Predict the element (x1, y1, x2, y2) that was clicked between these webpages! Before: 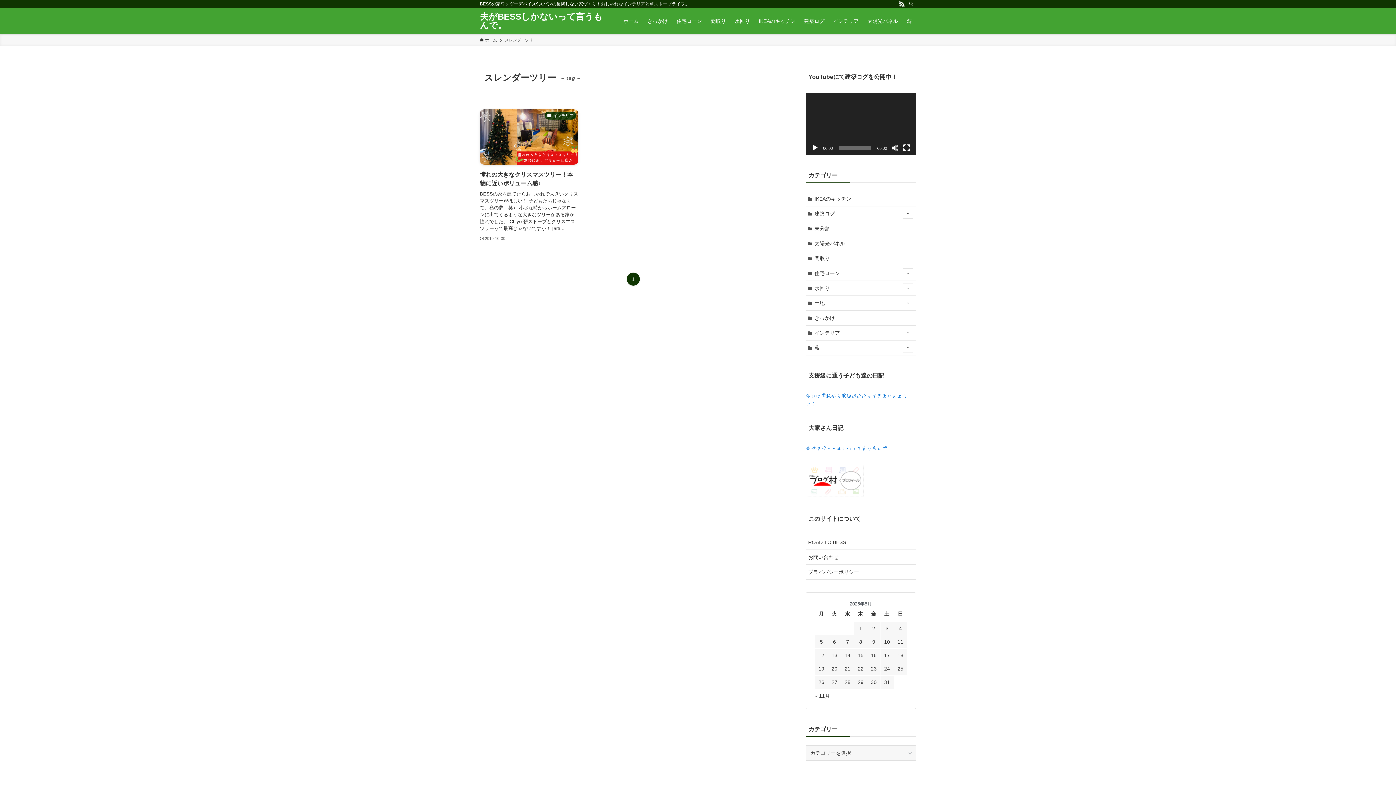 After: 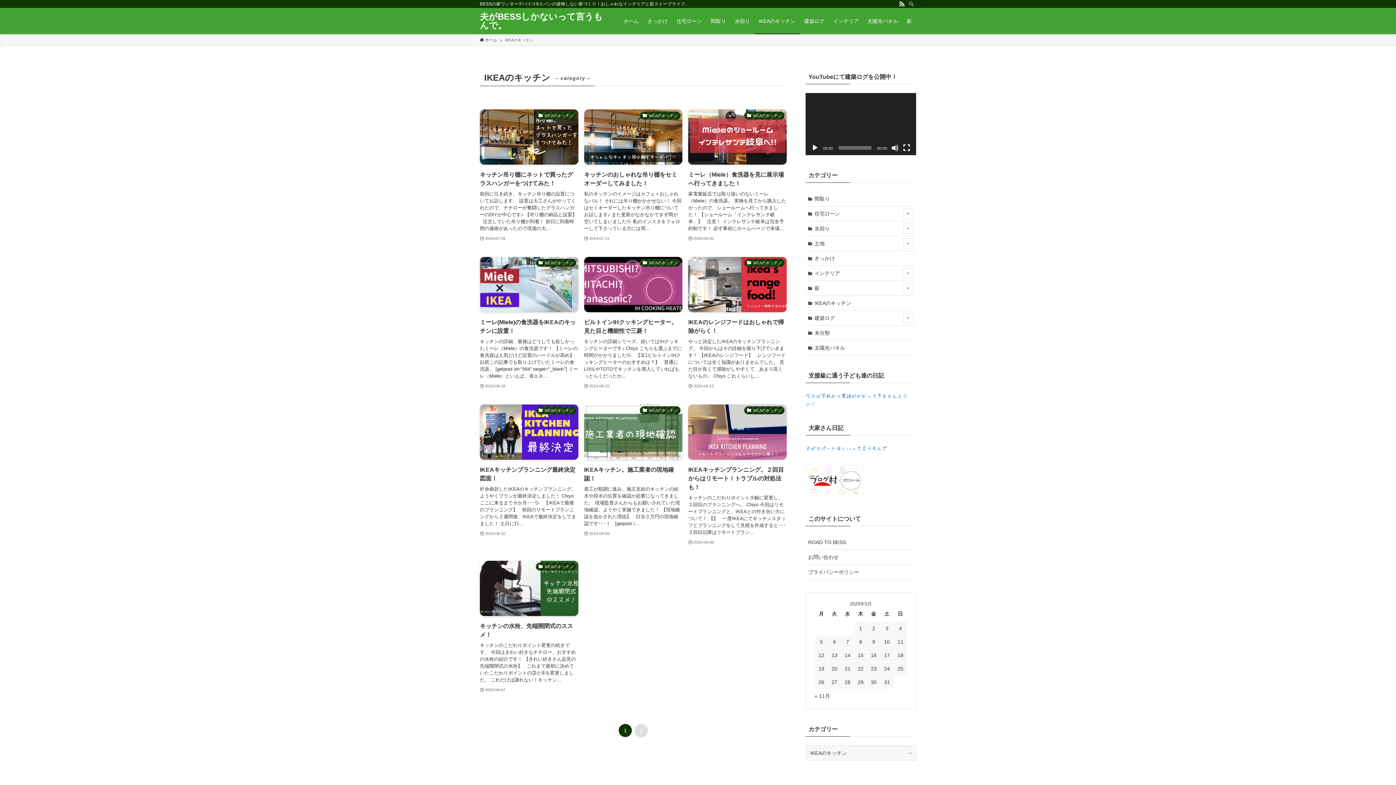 Action: label: IKEAのキッチン bbox: (805, 191, 916, 206)